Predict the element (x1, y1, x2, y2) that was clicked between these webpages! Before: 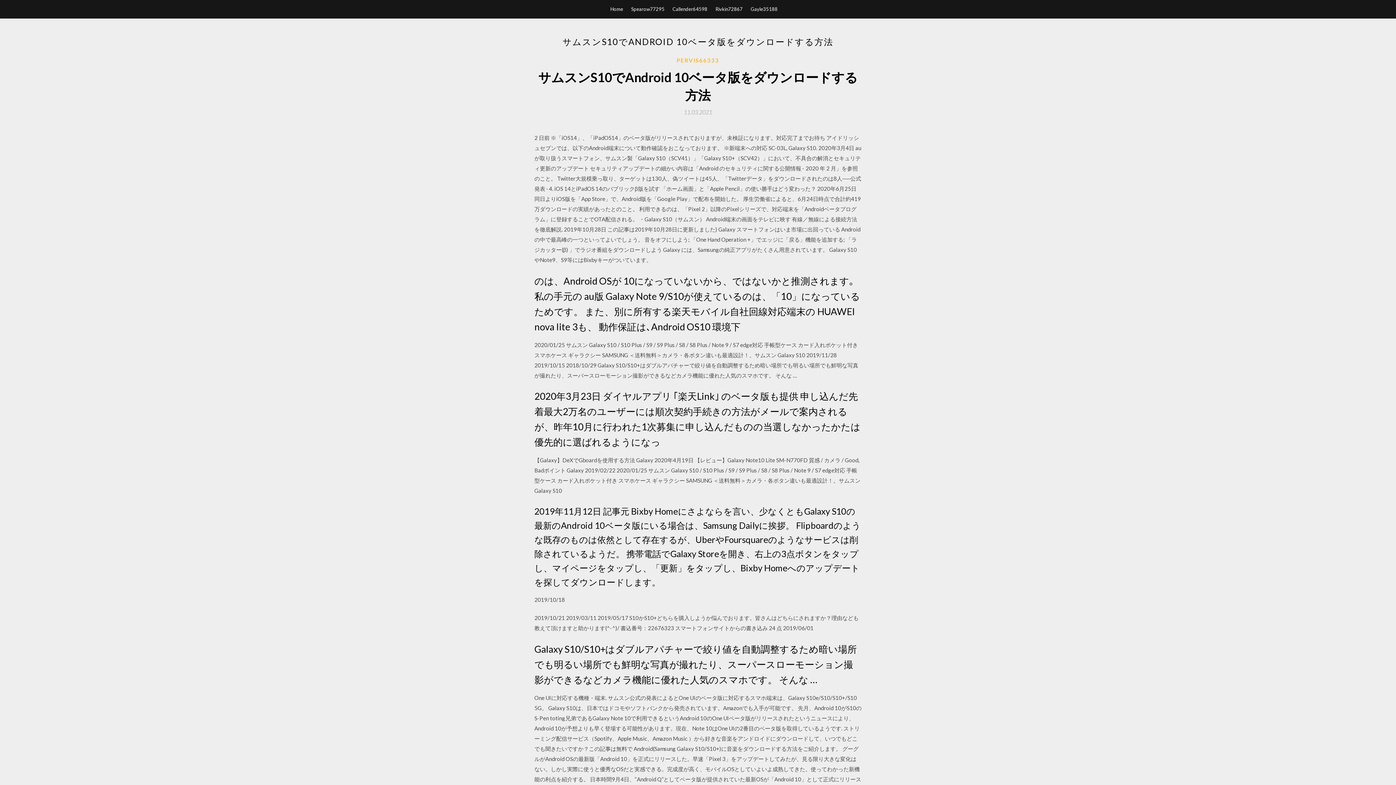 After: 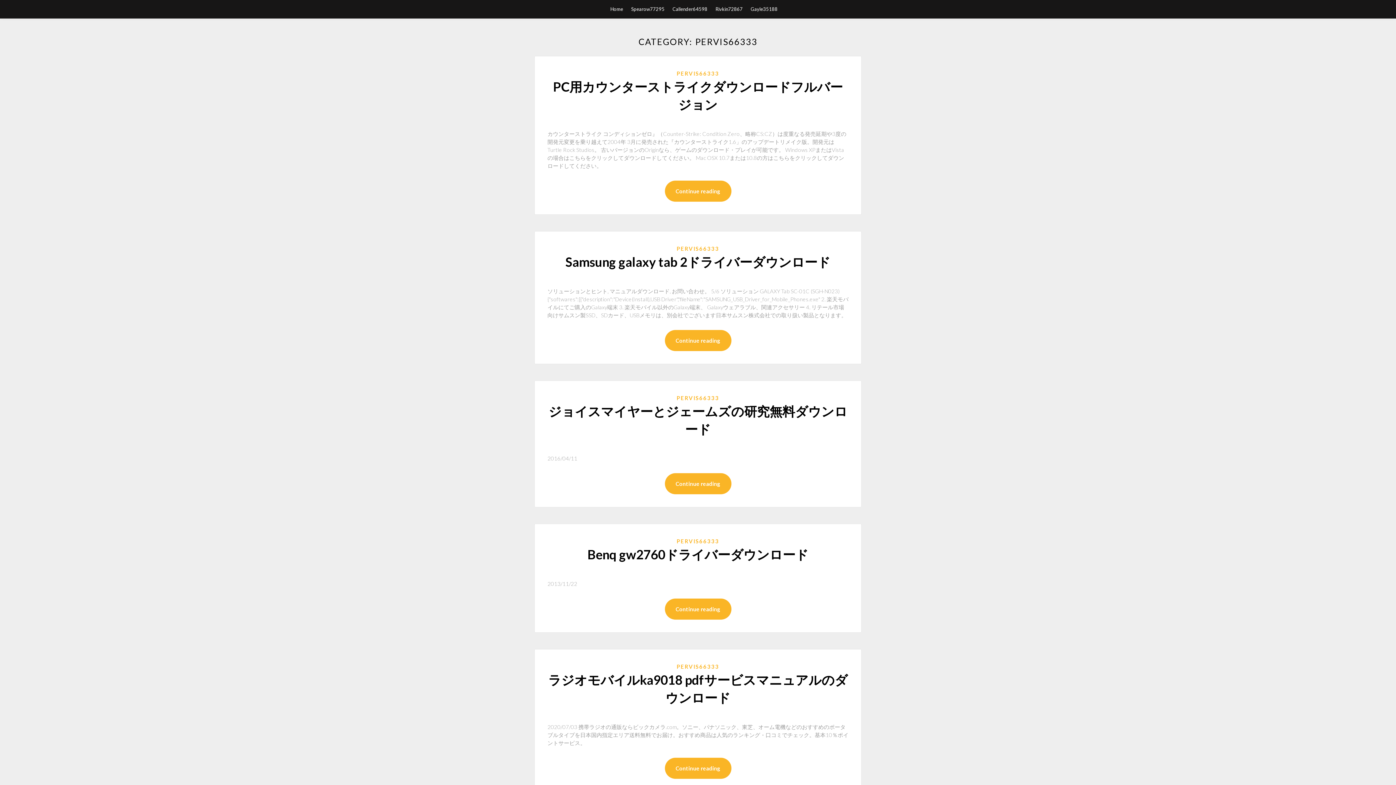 Action: bbox: (676, 56, 719, 64) label: PERVIS66333